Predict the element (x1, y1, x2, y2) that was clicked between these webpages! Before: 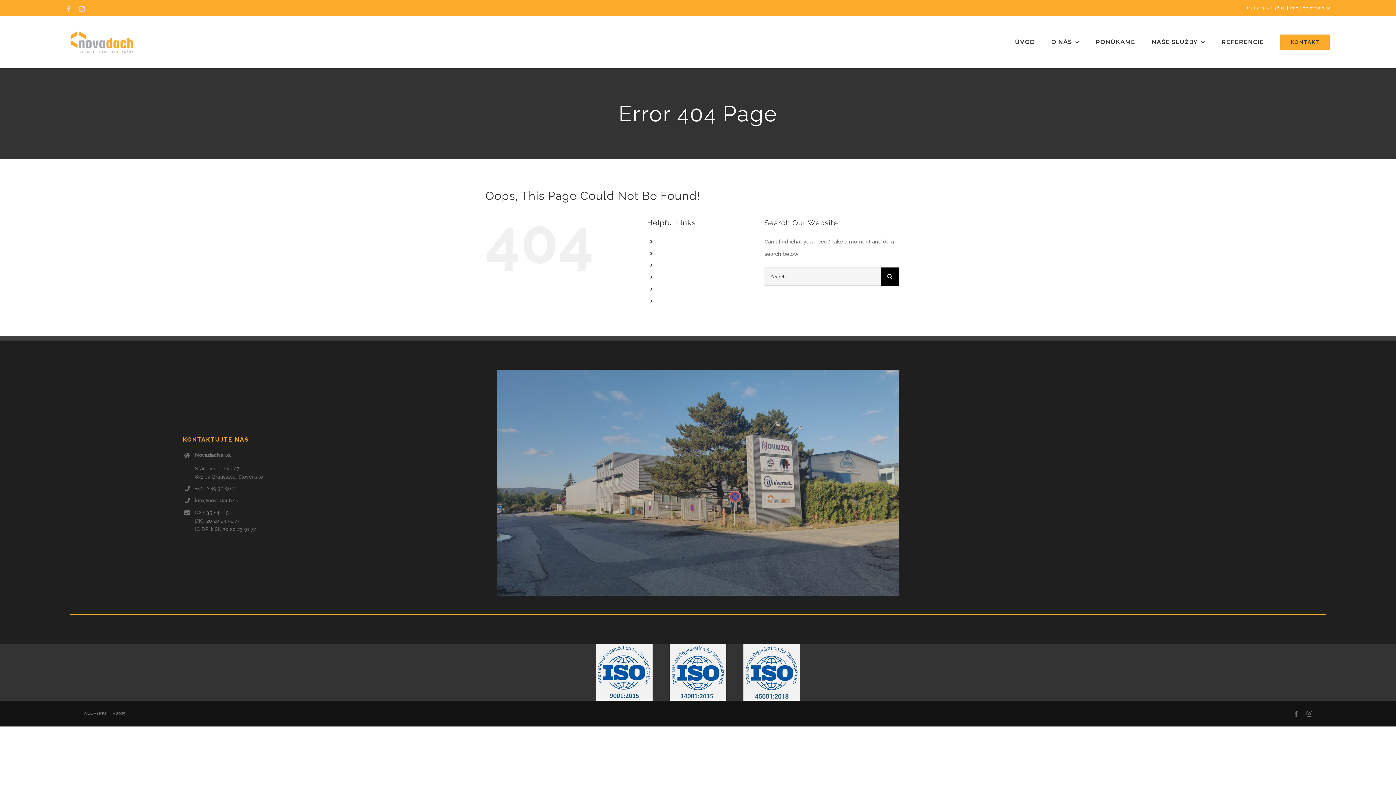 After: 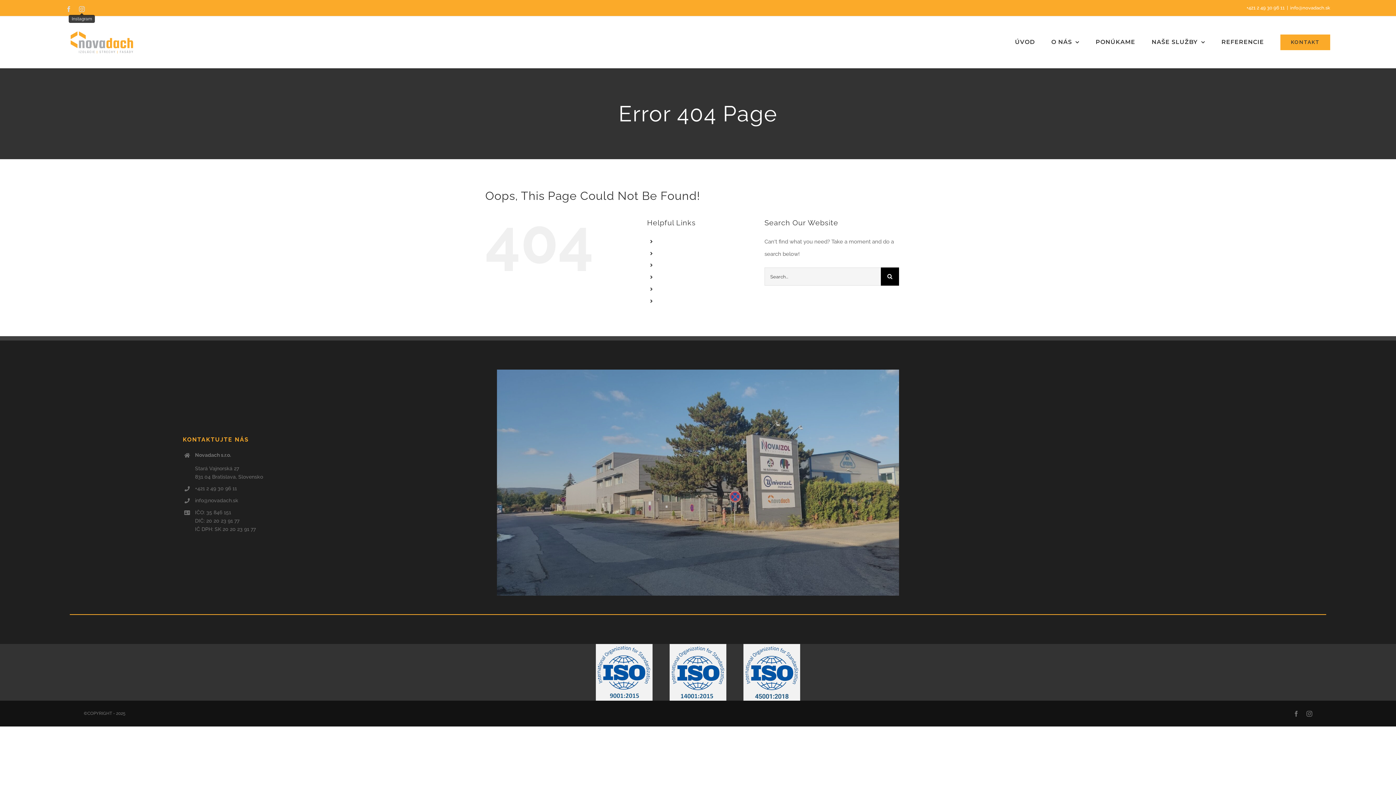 Action: label: Instagram bbox: (78, 6, 84, 11)